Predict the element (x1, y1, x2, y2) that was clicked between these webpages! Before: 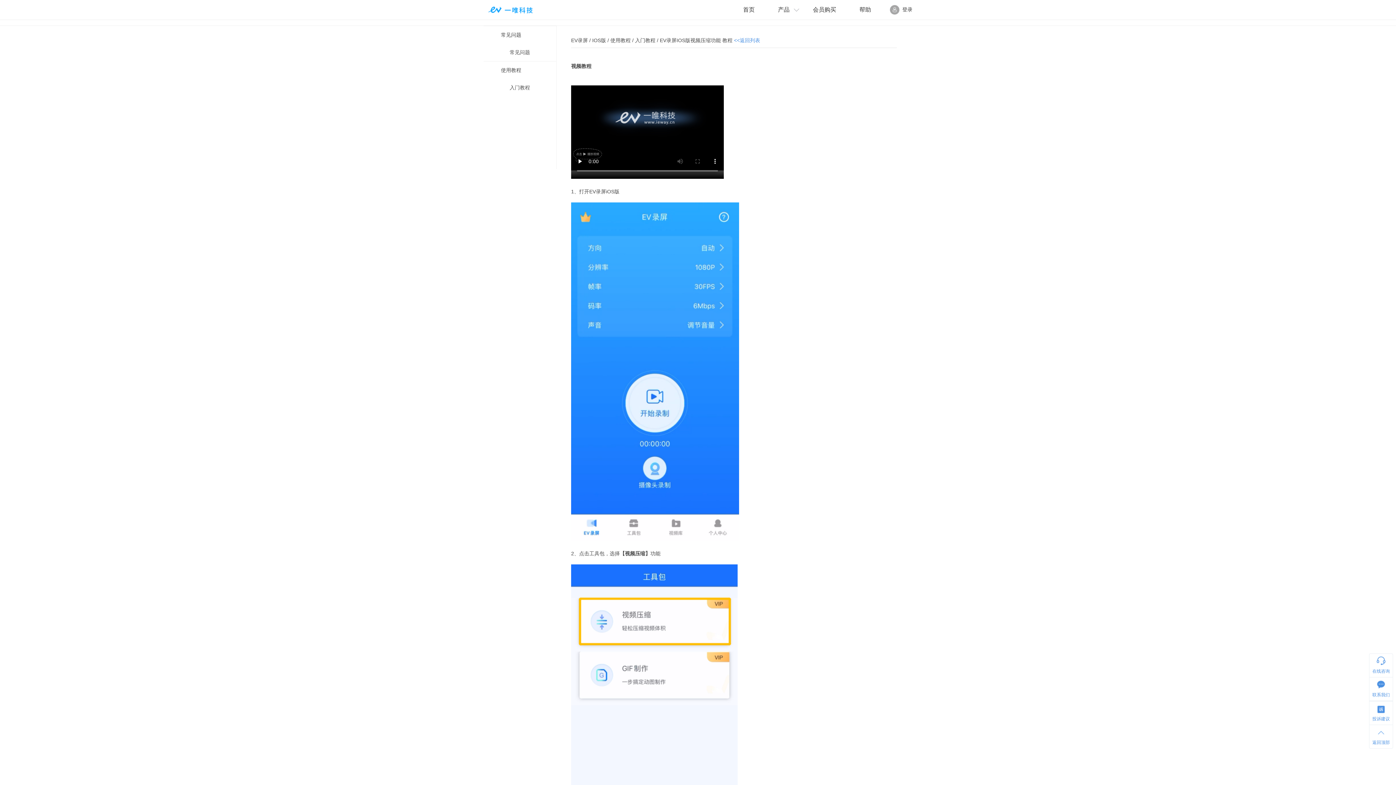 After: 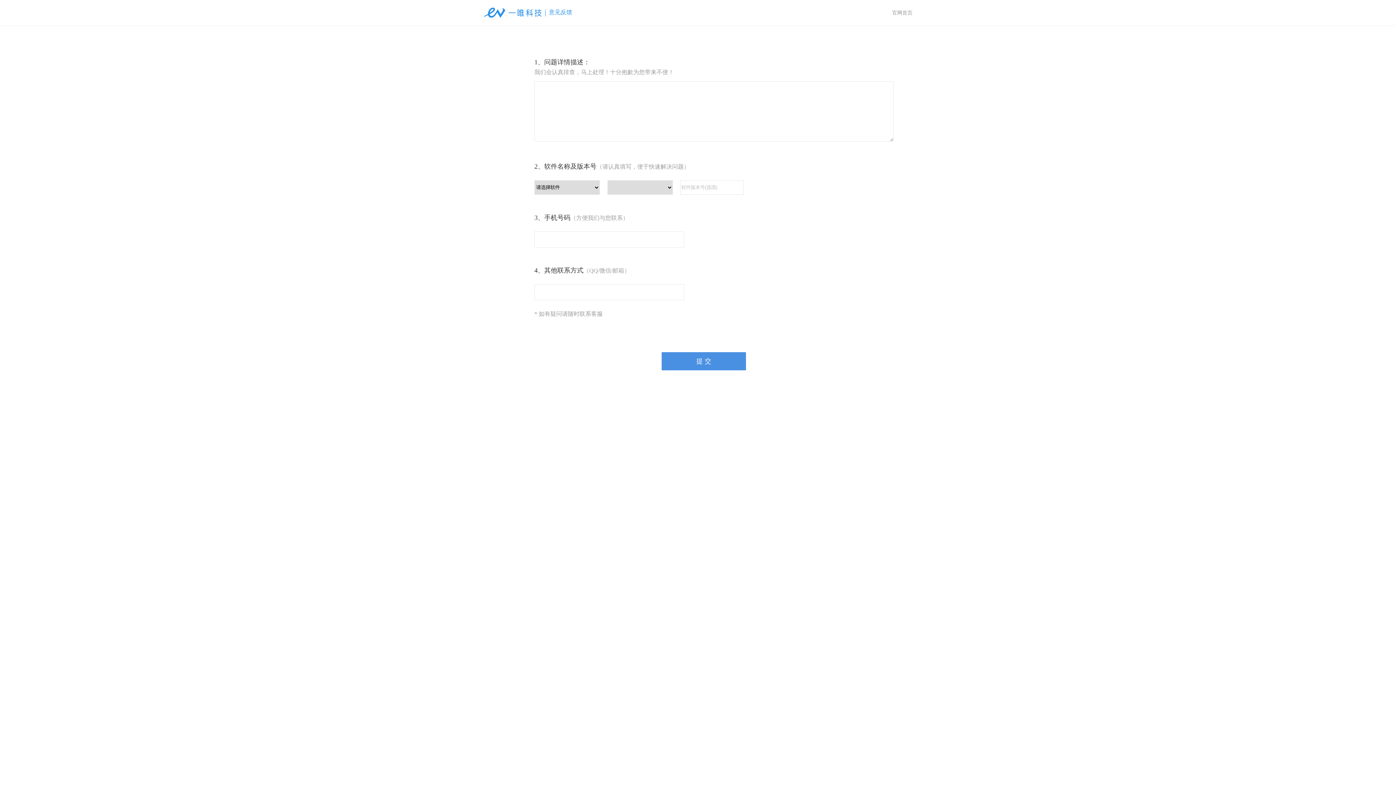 Action: bbox: (1369, 712, 1393, 721) label: 投诉建议